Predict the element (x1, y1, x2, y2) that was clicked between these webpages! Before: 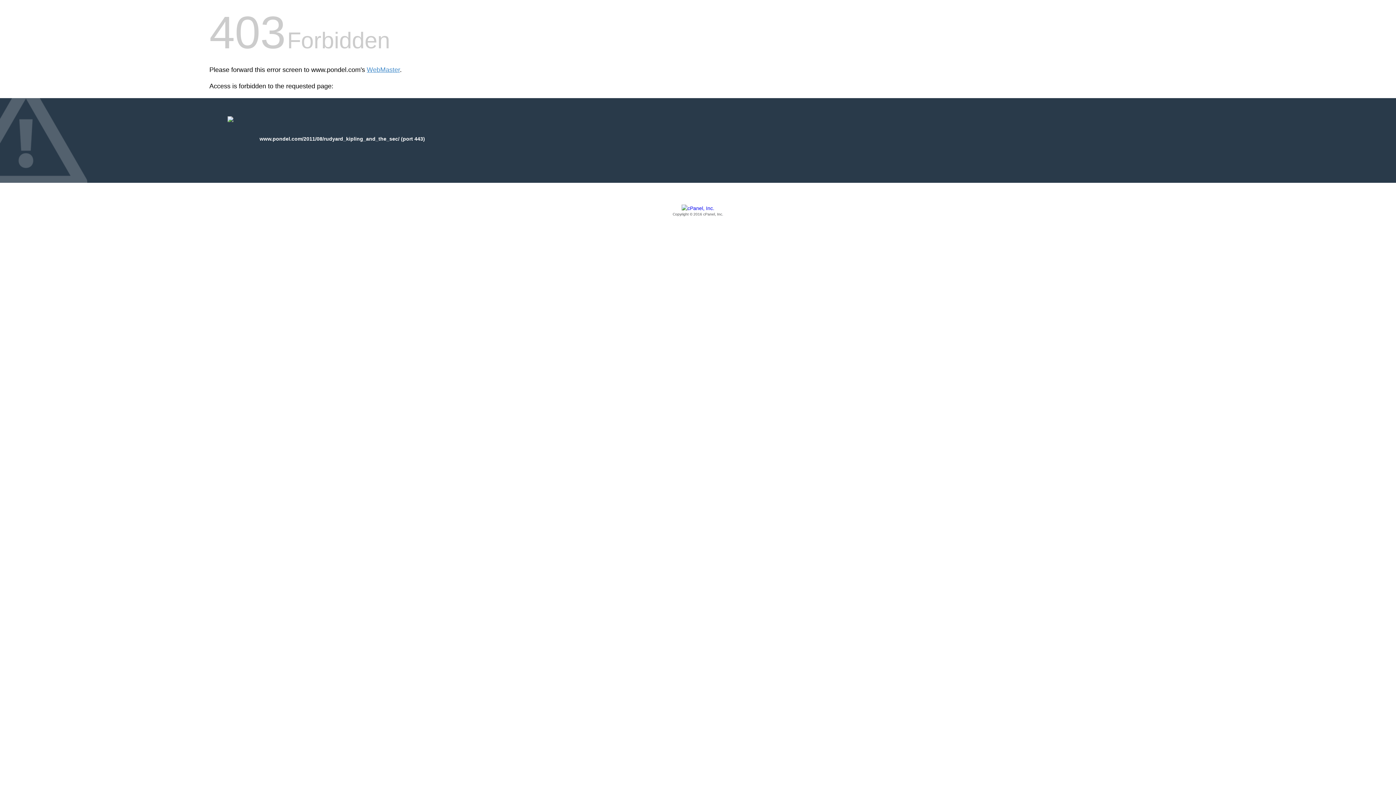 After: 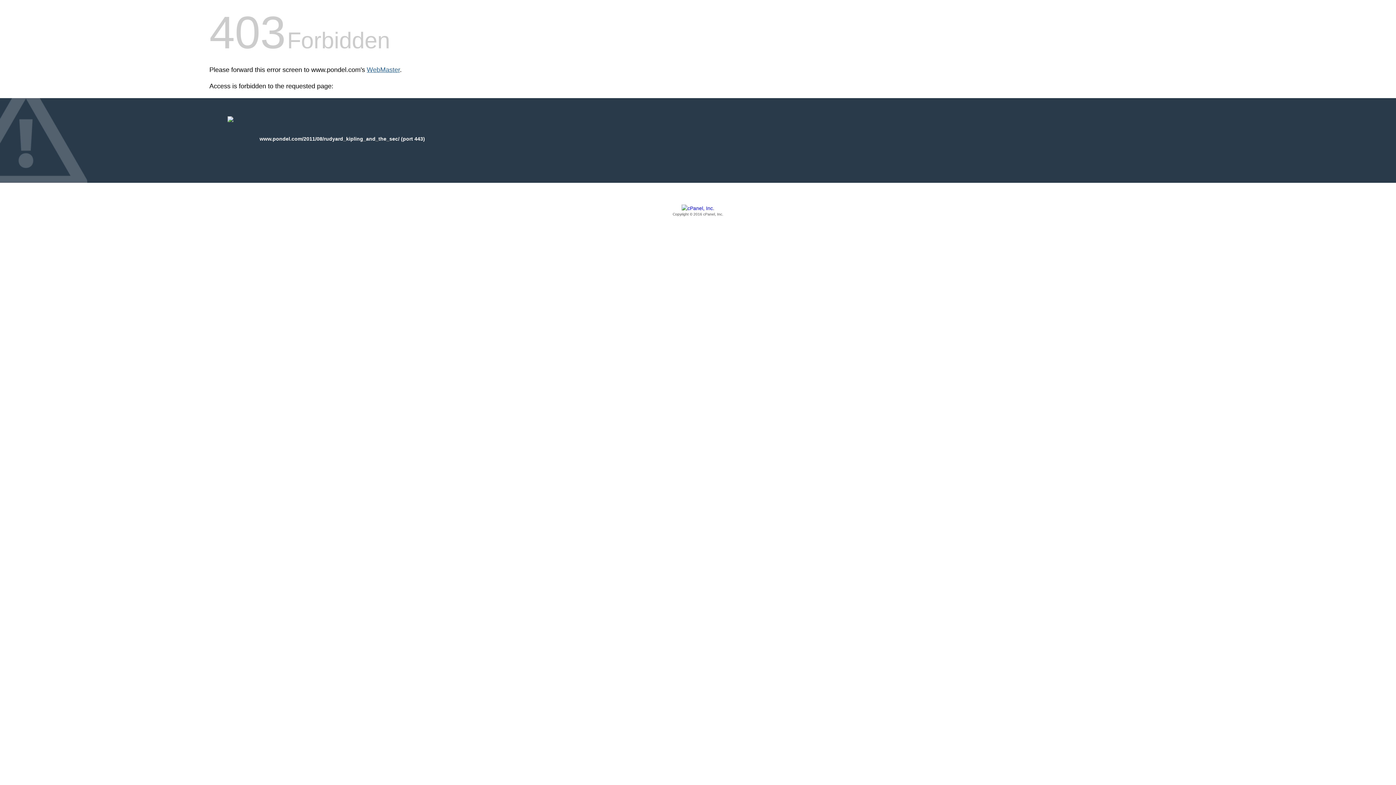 Action: label: WebMaster bbox: (366, 66, 400, 73)